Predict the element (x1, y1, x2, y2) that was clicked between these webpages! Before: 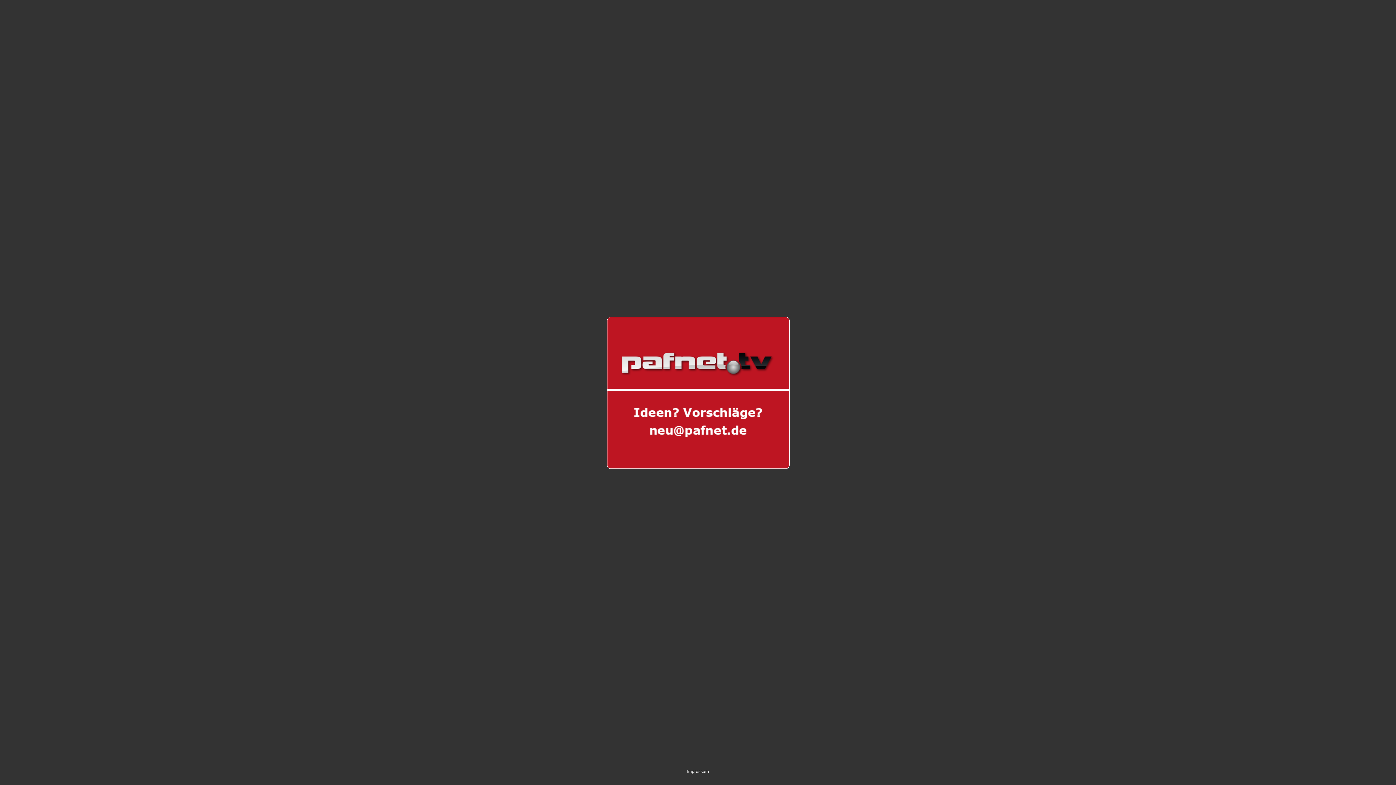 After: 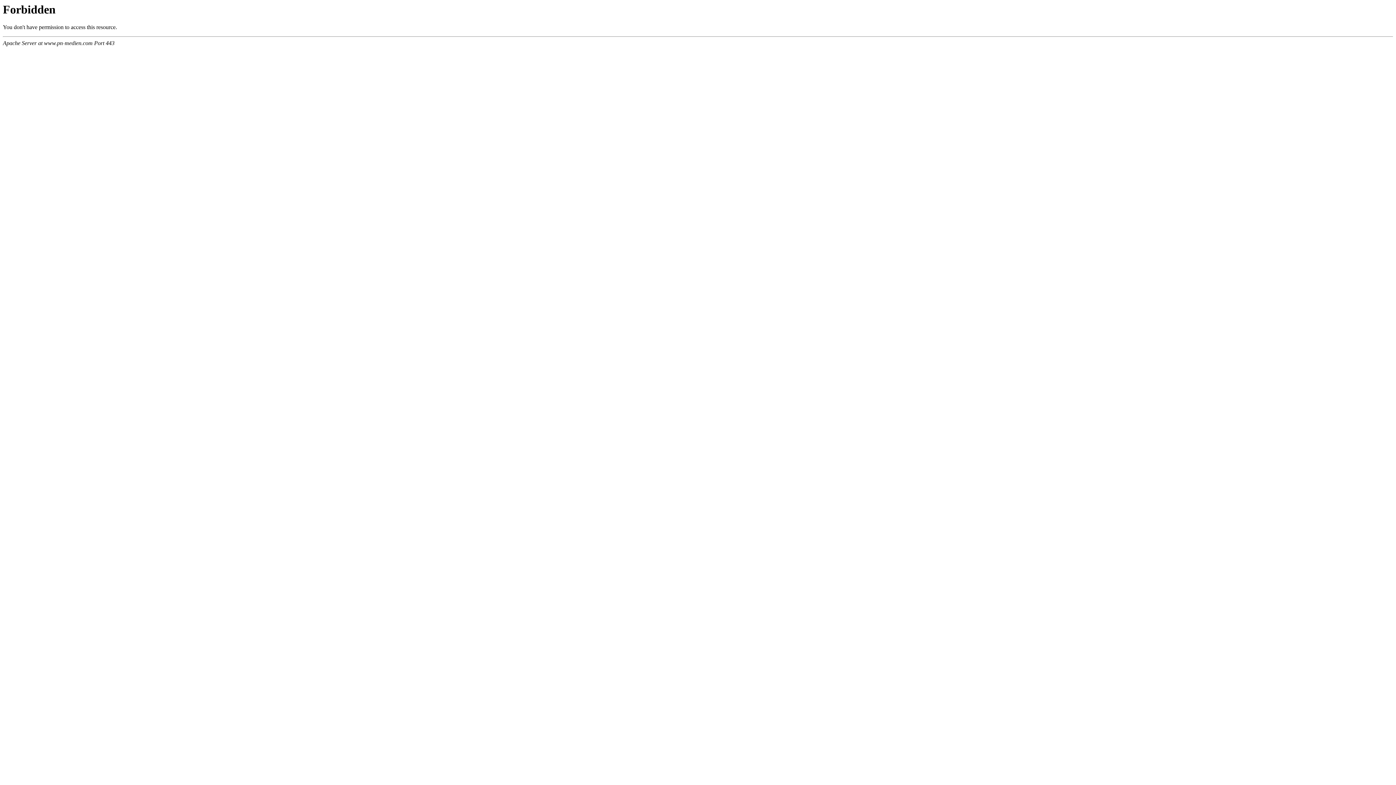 Action: bbox: (687, 769, 709, 774) label: Impressum